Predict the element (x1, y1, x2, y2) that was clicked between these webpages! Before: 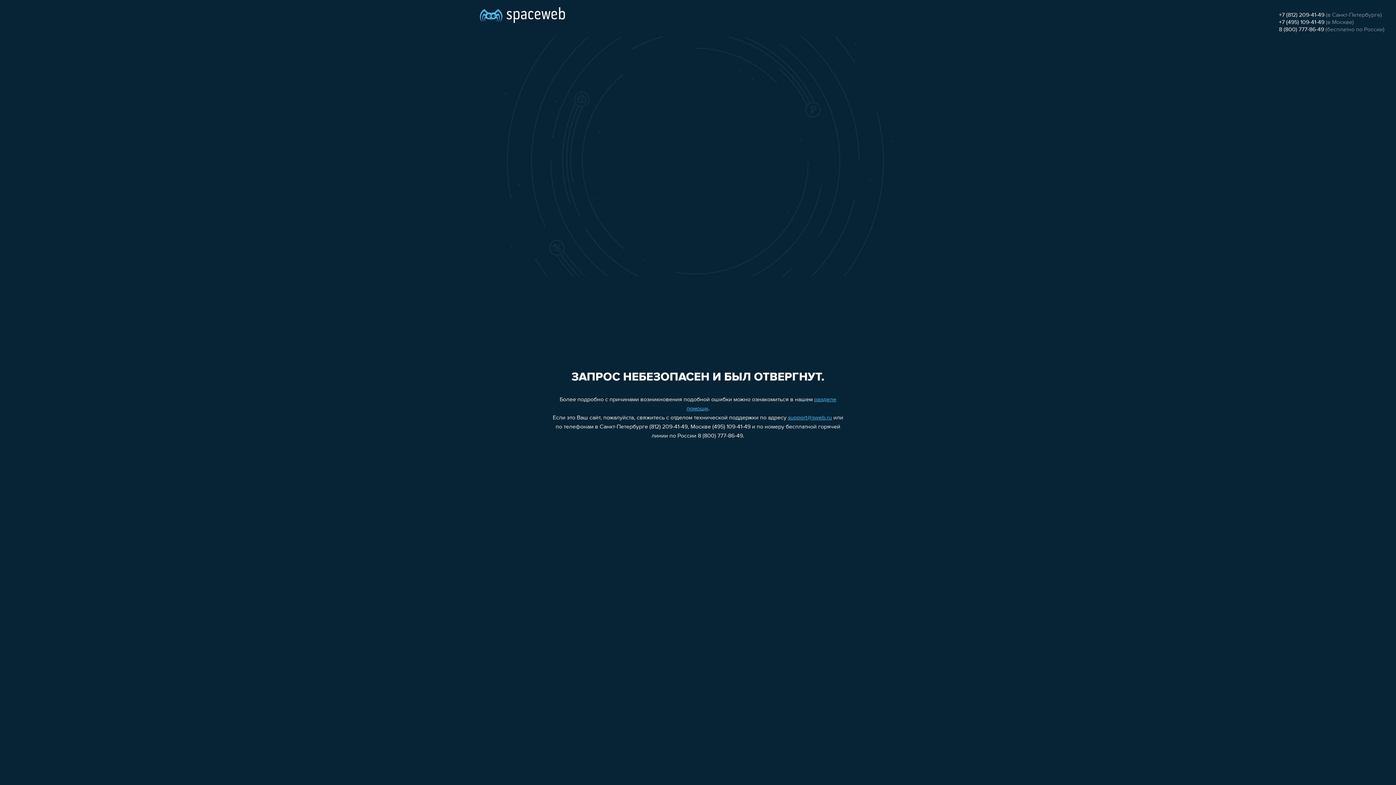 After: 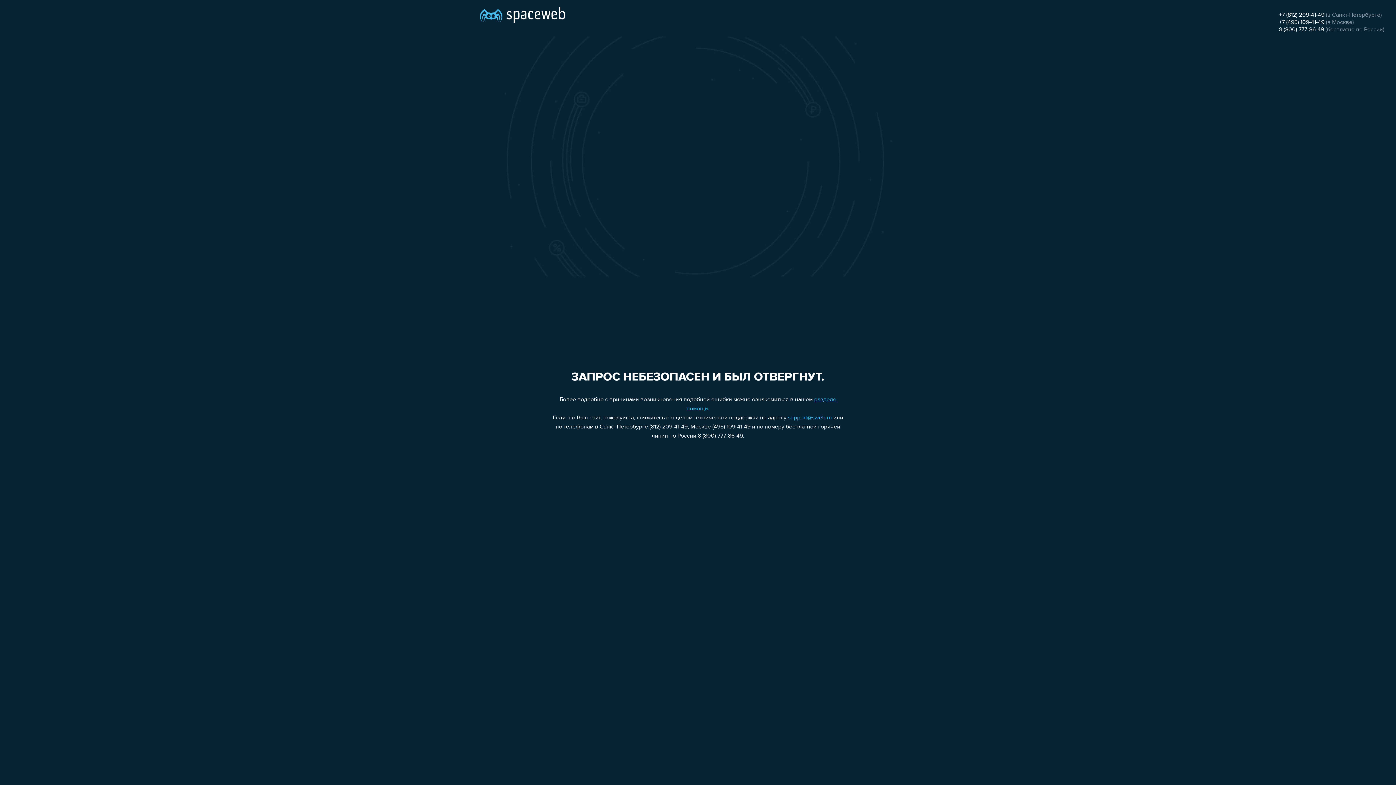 Action: label: +7 (495) 109-41-49 bbox: (1279, 19, 1324, 25)